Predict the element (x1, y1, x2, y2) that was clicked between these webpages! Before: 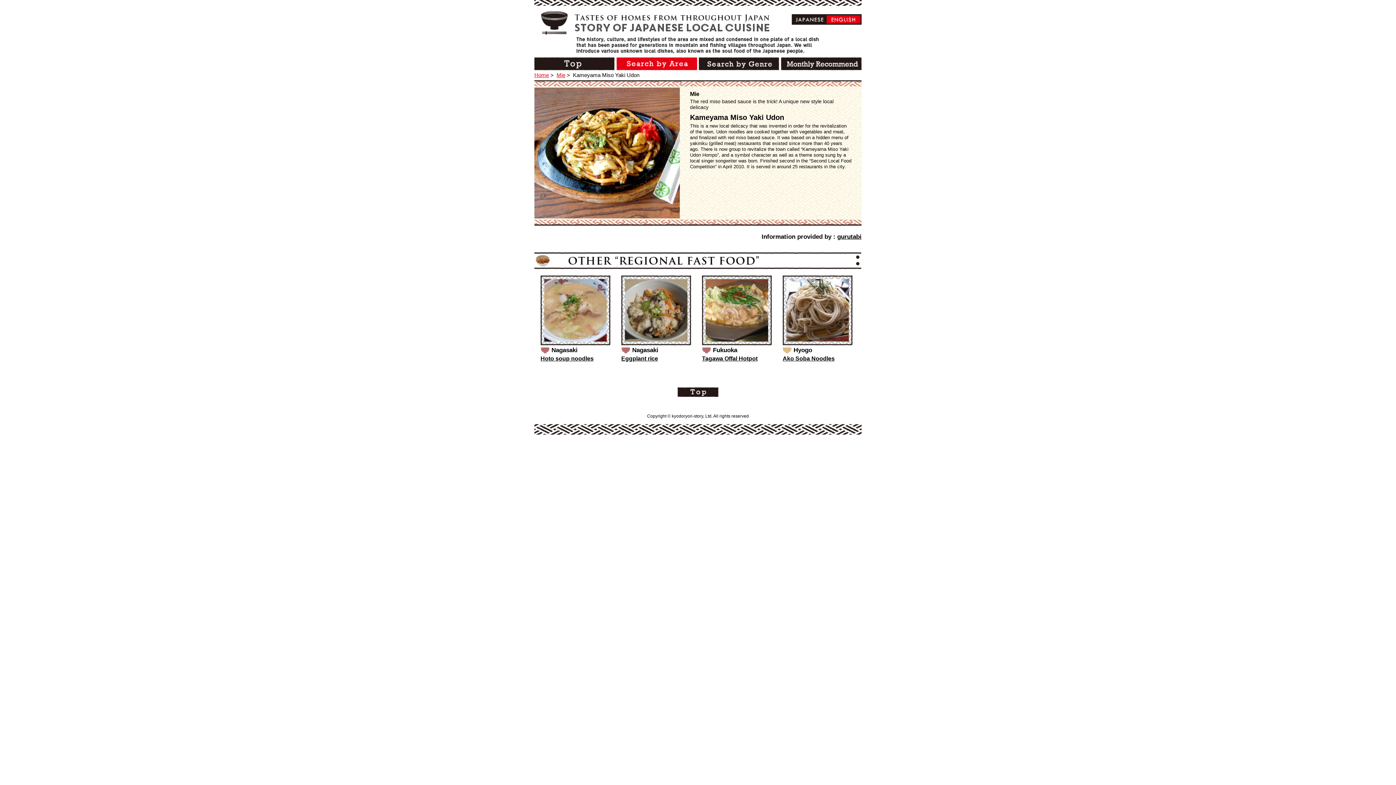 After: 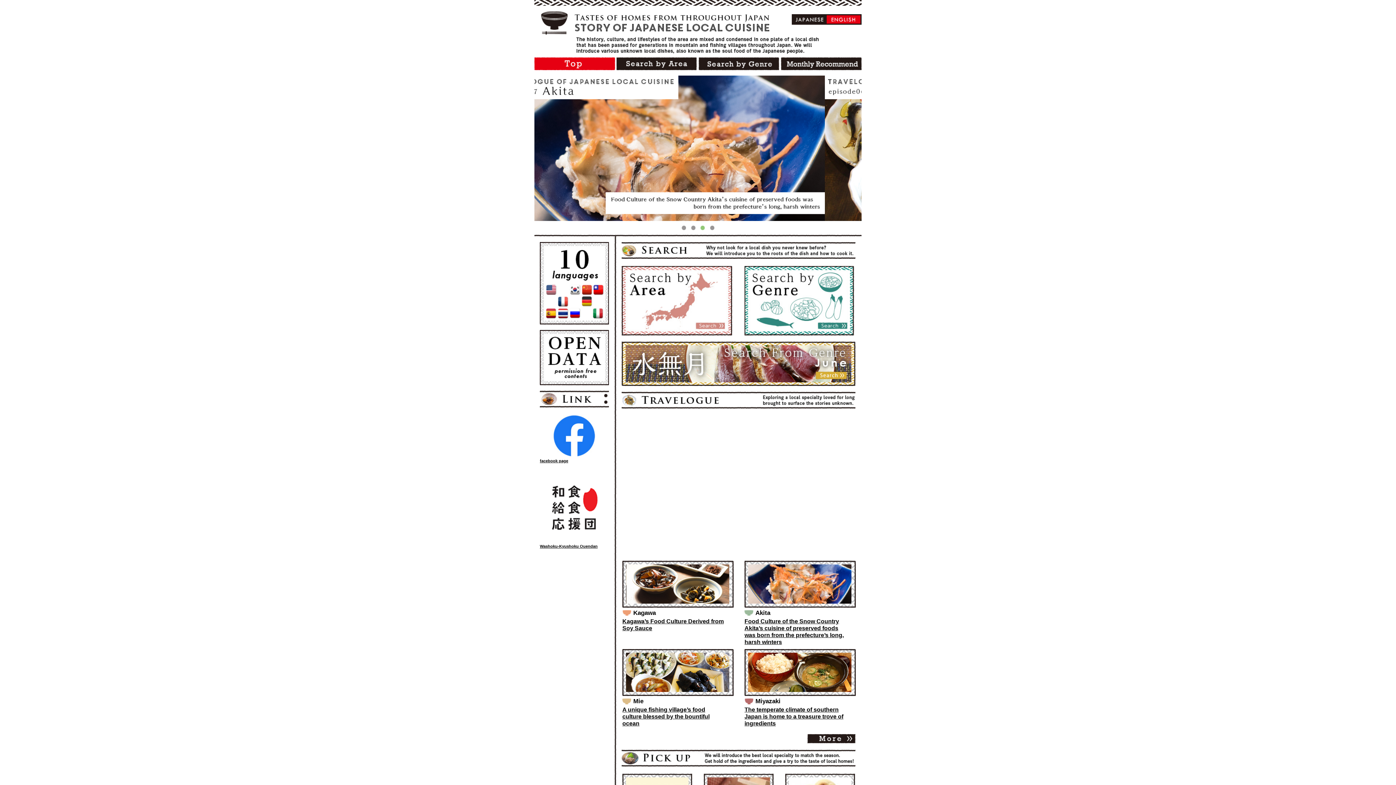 Action: bbox: (541, 12, 769, 18)